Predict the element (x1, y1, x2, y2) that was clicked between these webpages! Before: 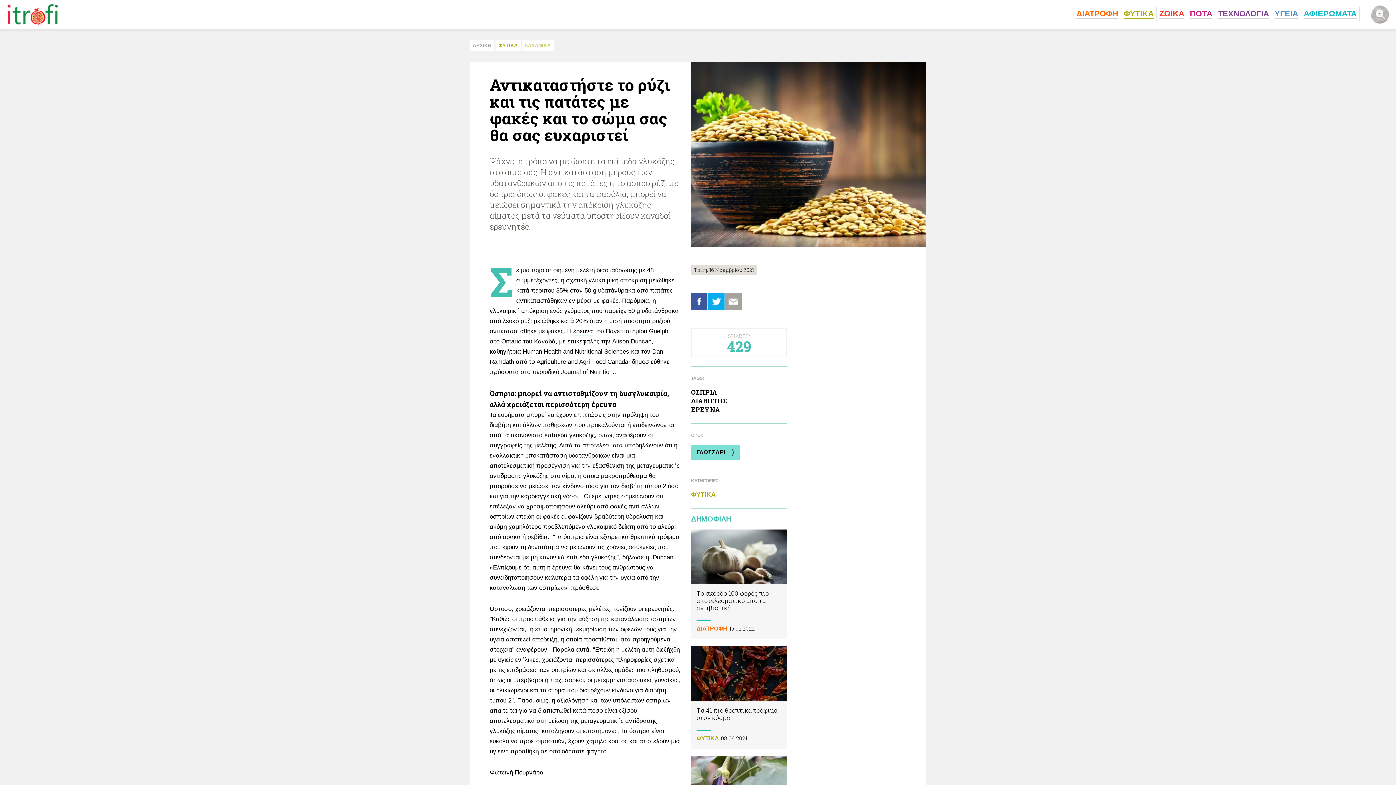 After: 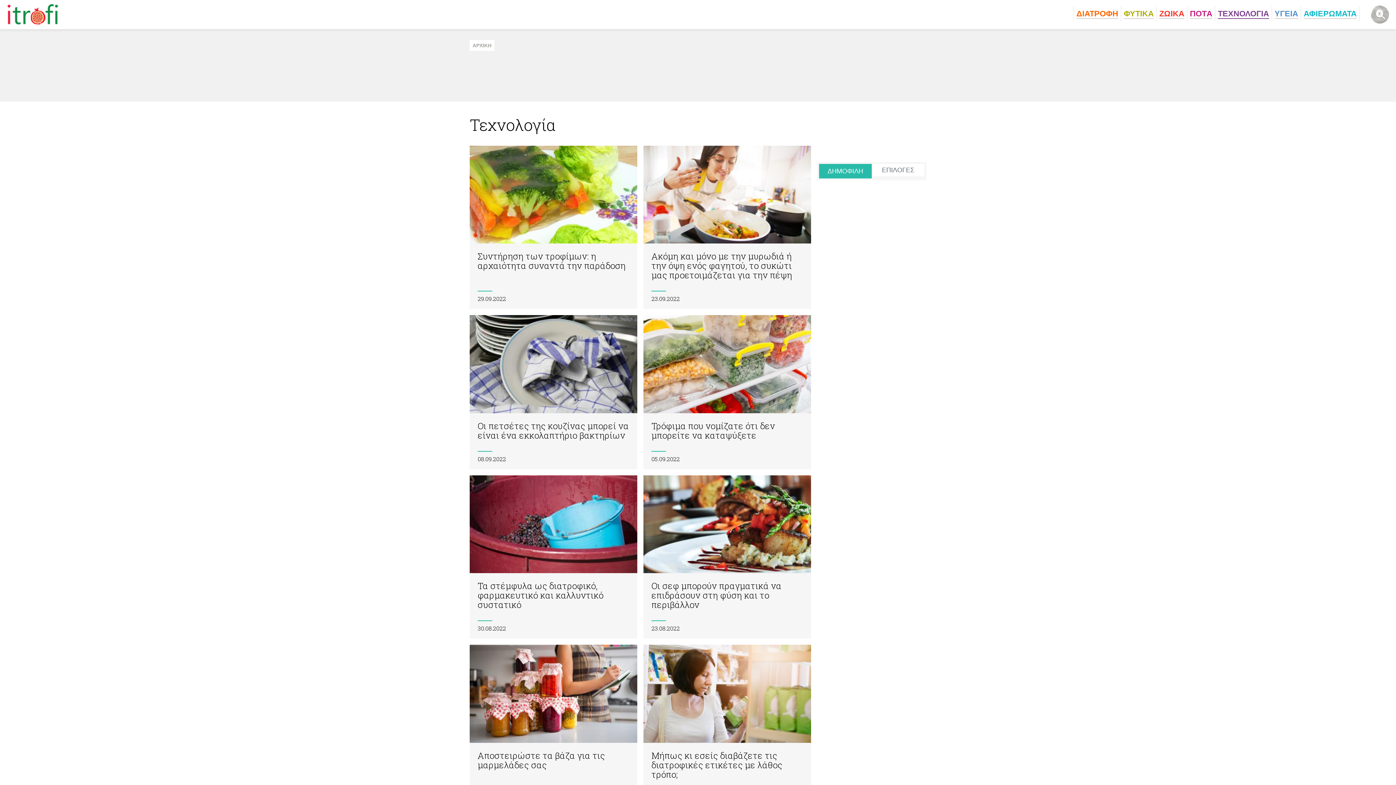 Action: bbox: (1215, 6, 1272, 21) label: ΤΕΧΝΟΛΟΓΙΑ